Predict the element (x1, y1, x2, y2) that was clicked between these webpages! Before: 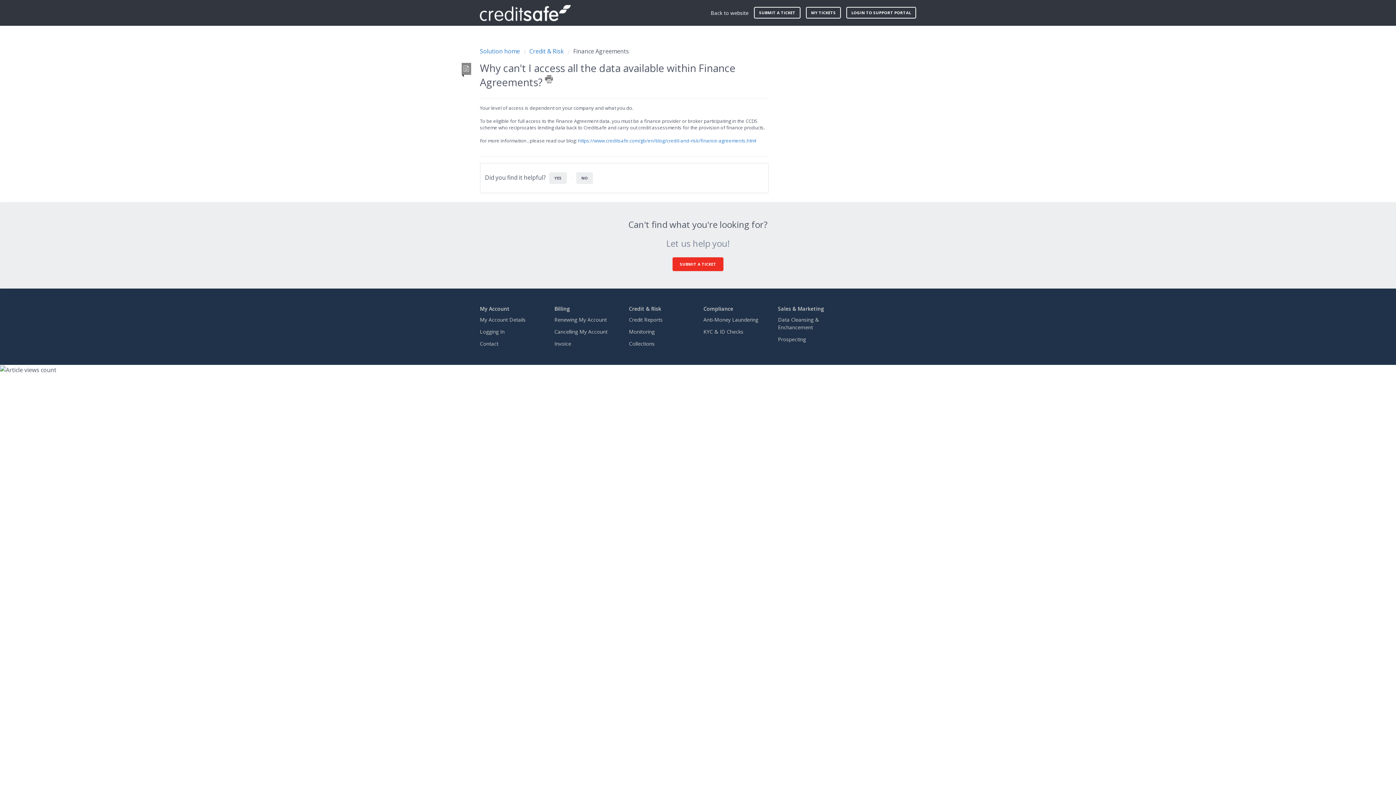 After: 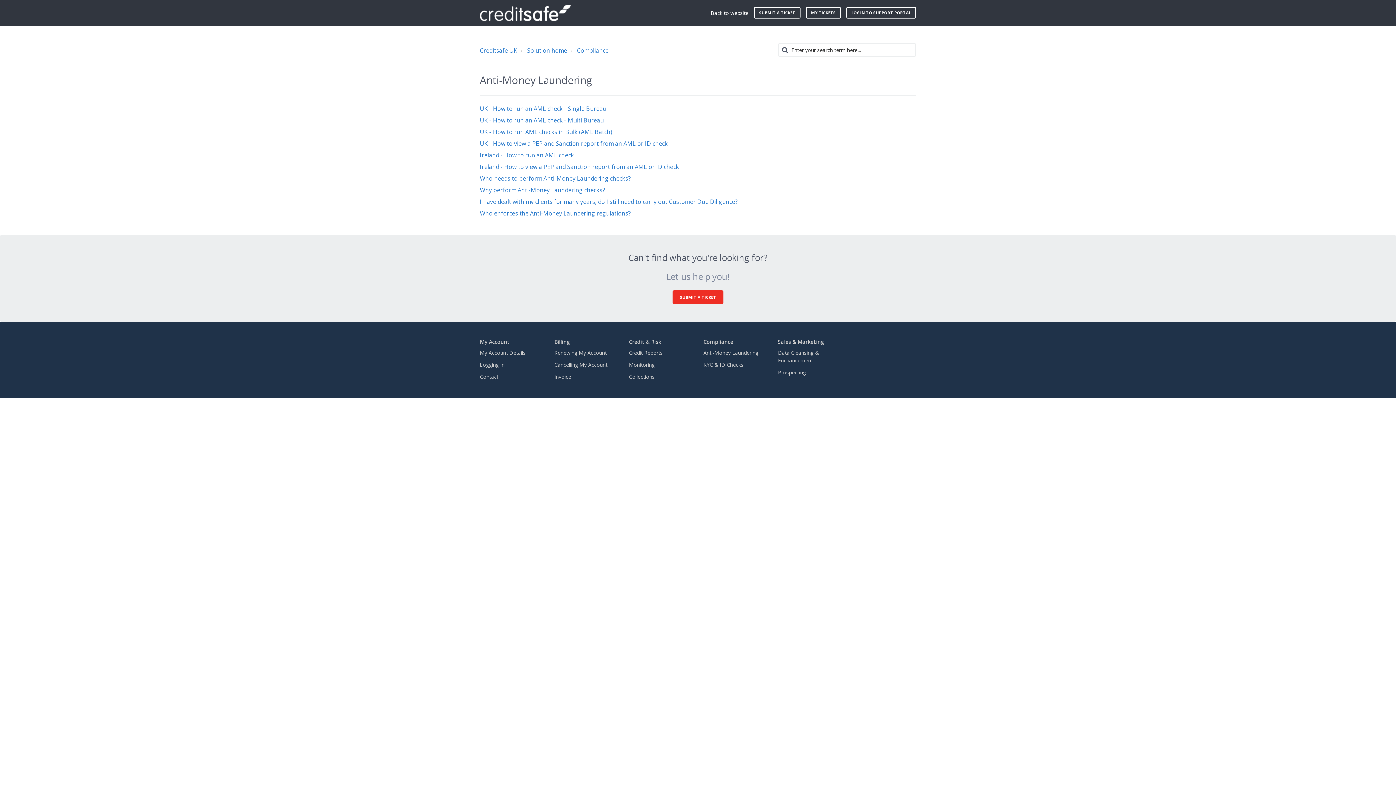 Action: label: Anti-Money Laundering bbox: (703, 316, 758, 323)